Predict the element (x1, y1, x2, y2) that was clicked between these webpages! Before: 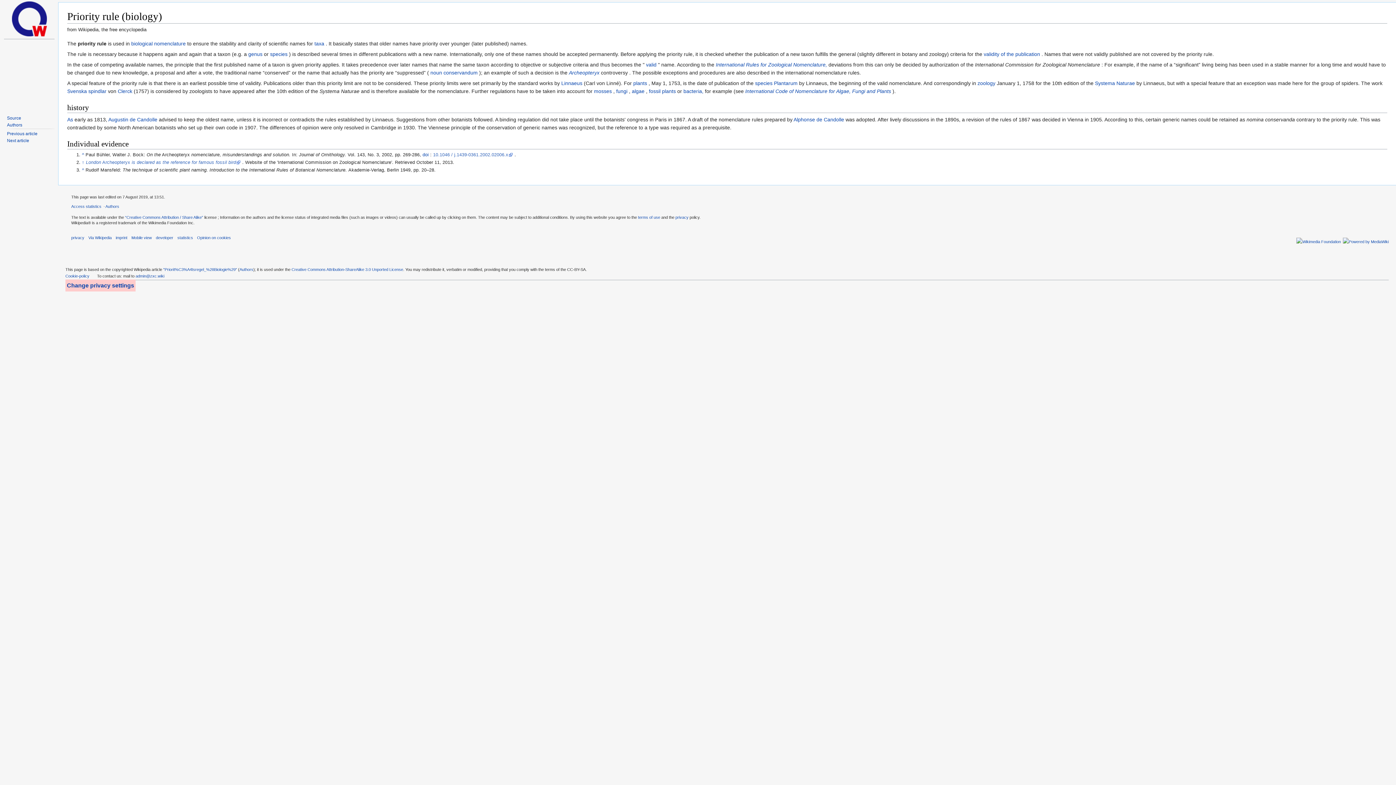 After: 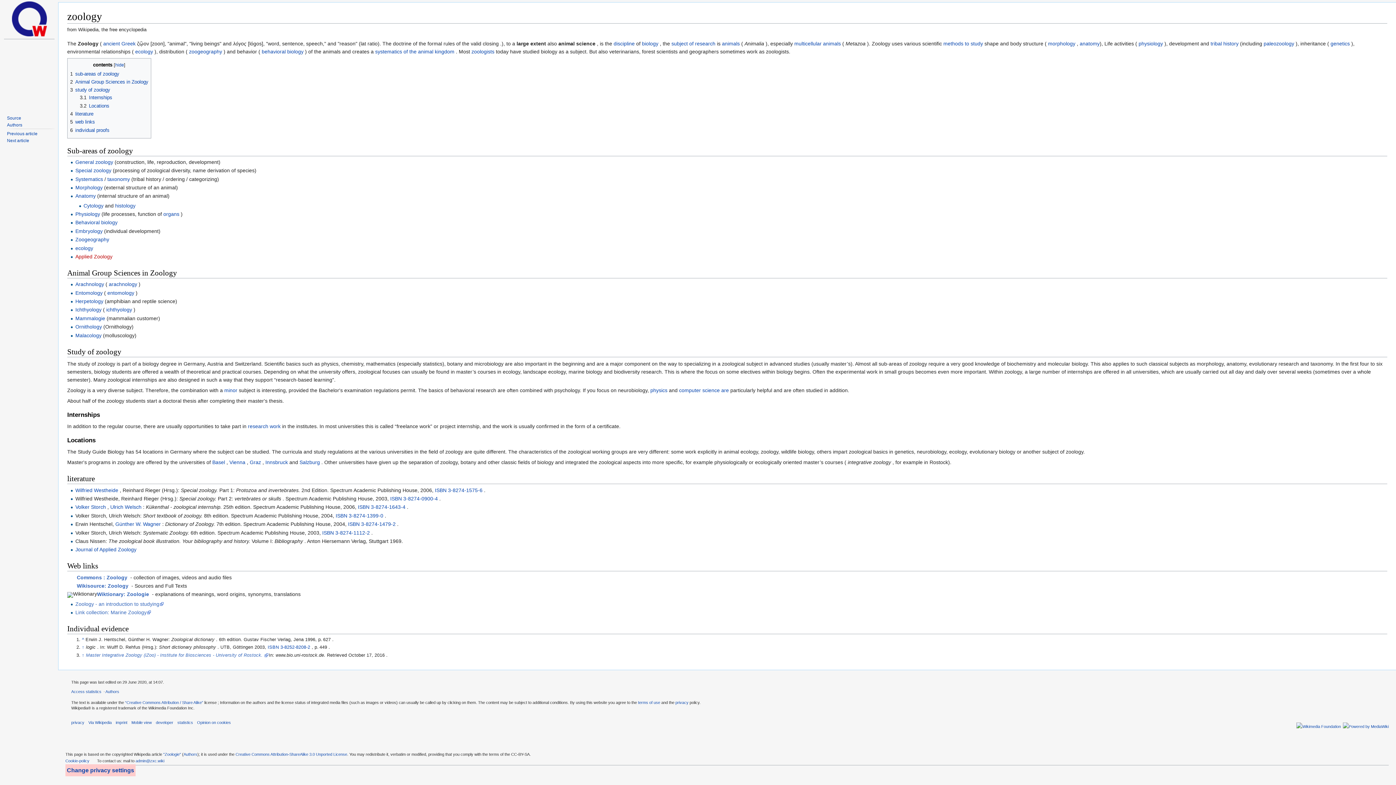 Action: label: zoology bbox: (977, 80, 995, 86)